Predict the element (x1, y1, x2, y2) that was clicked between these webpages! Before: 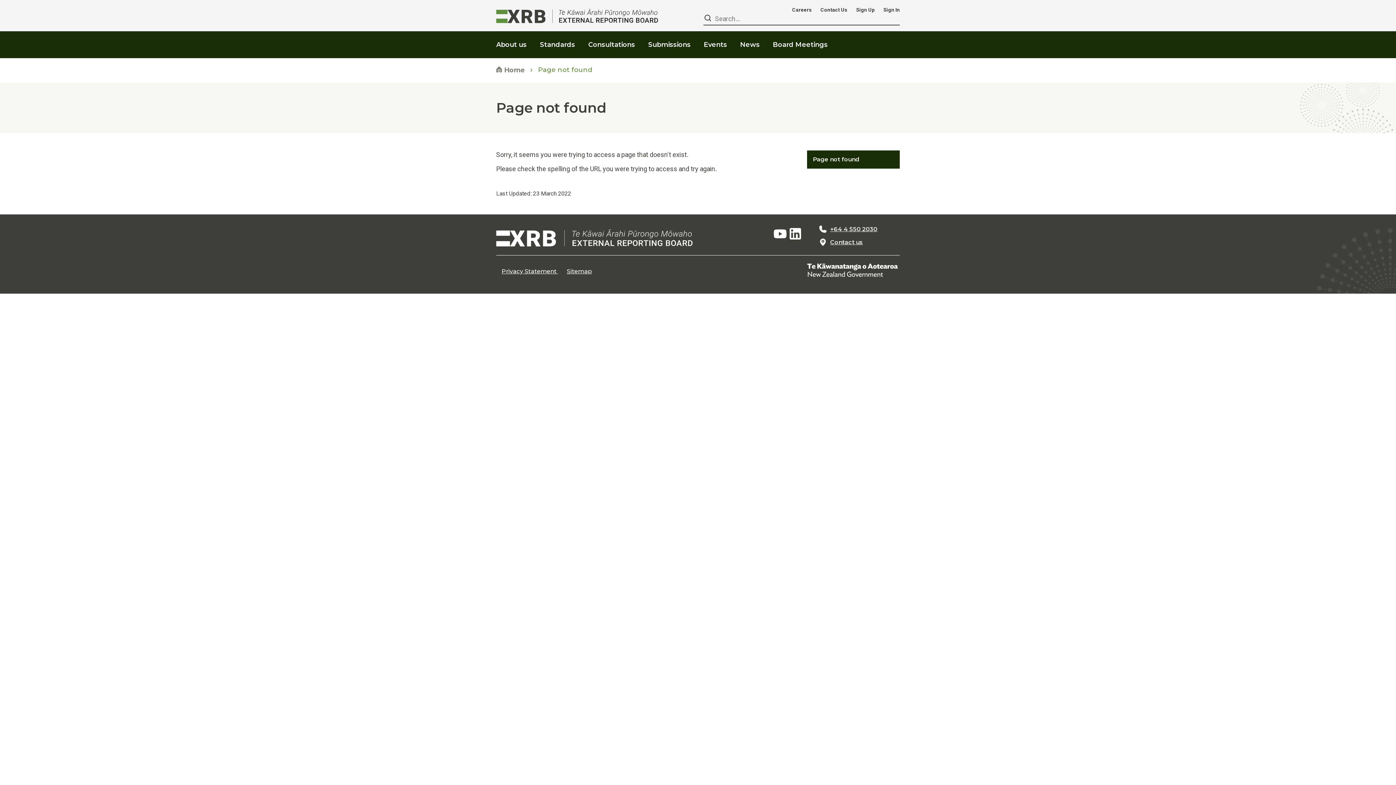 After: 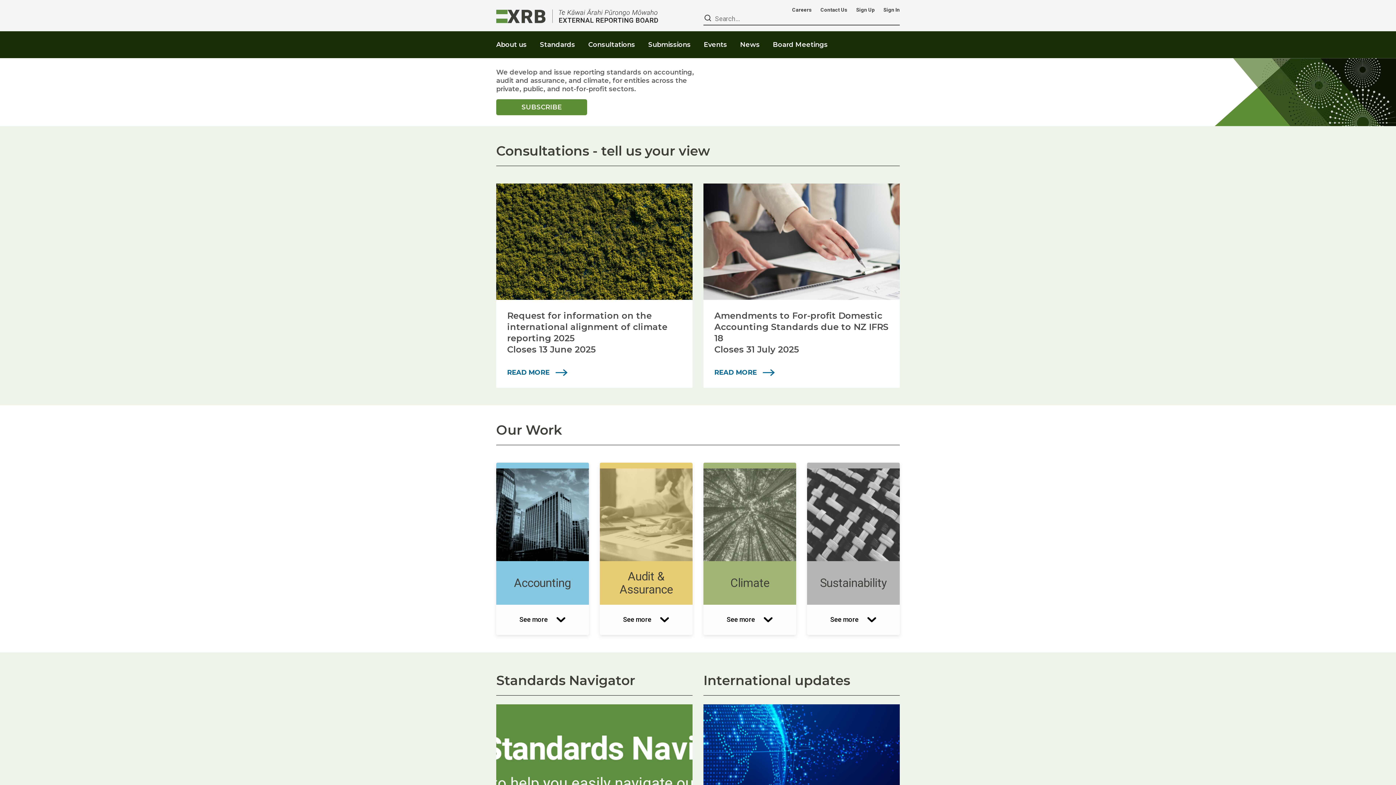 Action: bbox: (496, 9, 658, 23)